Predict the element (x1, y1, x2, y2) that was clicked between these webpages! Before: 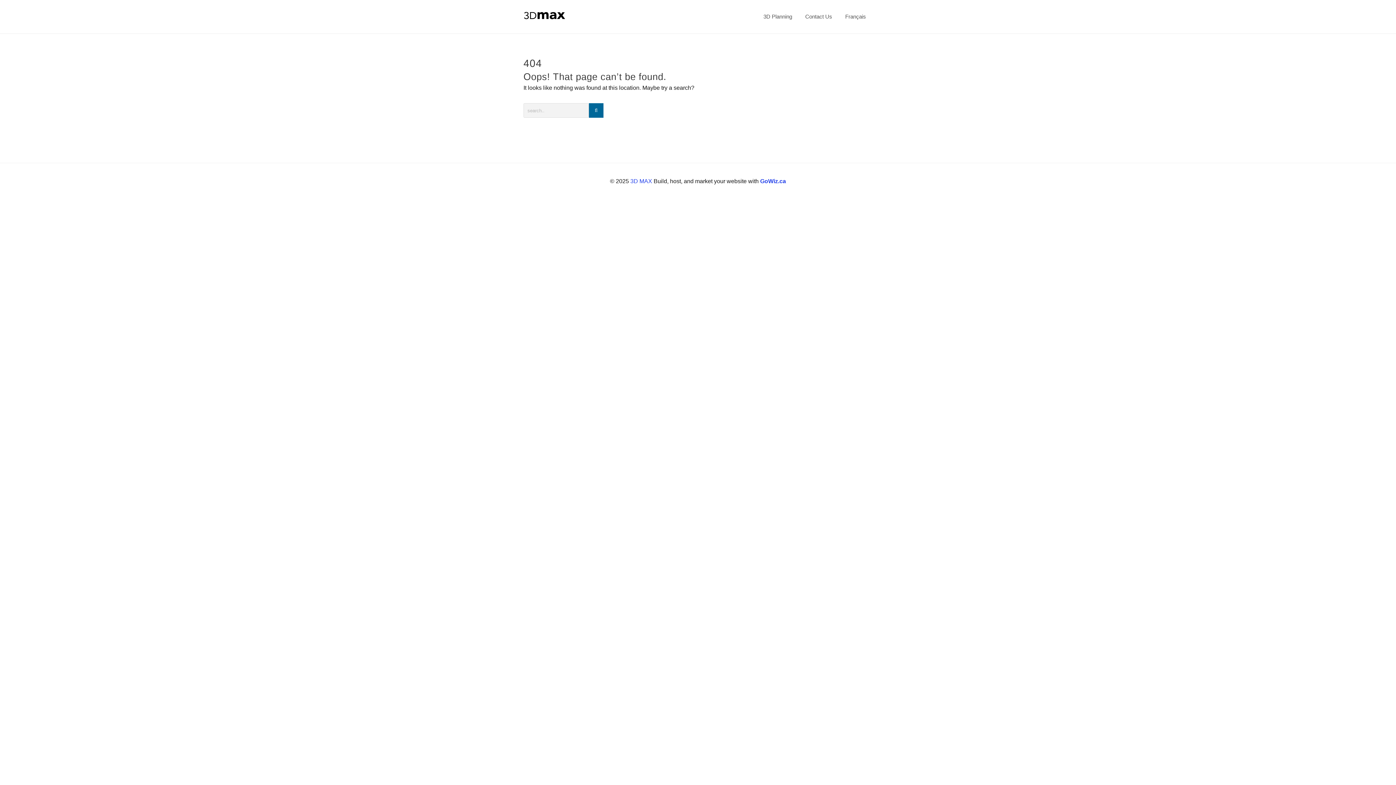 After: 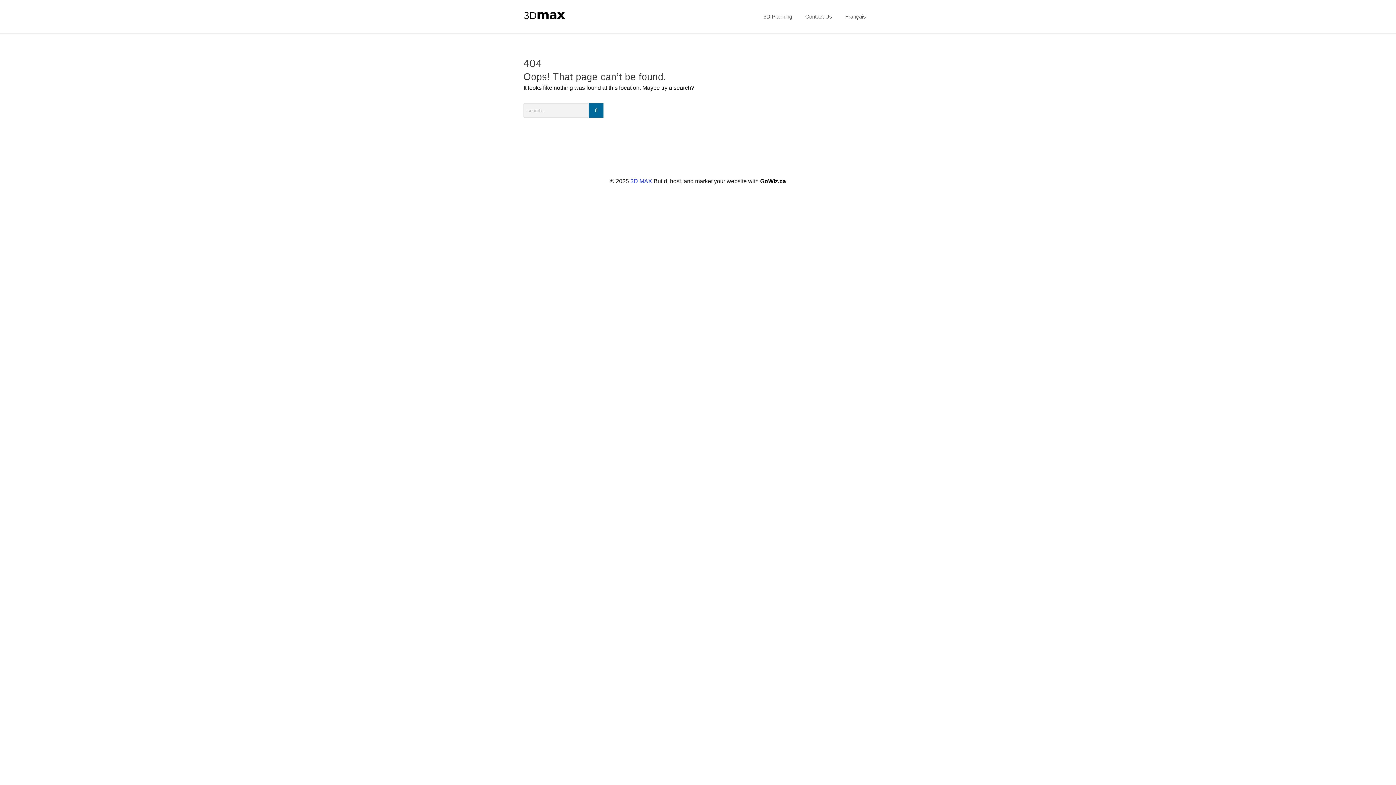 Action: label: GoWiz.ca bbox: (760, 178, 786, 184)